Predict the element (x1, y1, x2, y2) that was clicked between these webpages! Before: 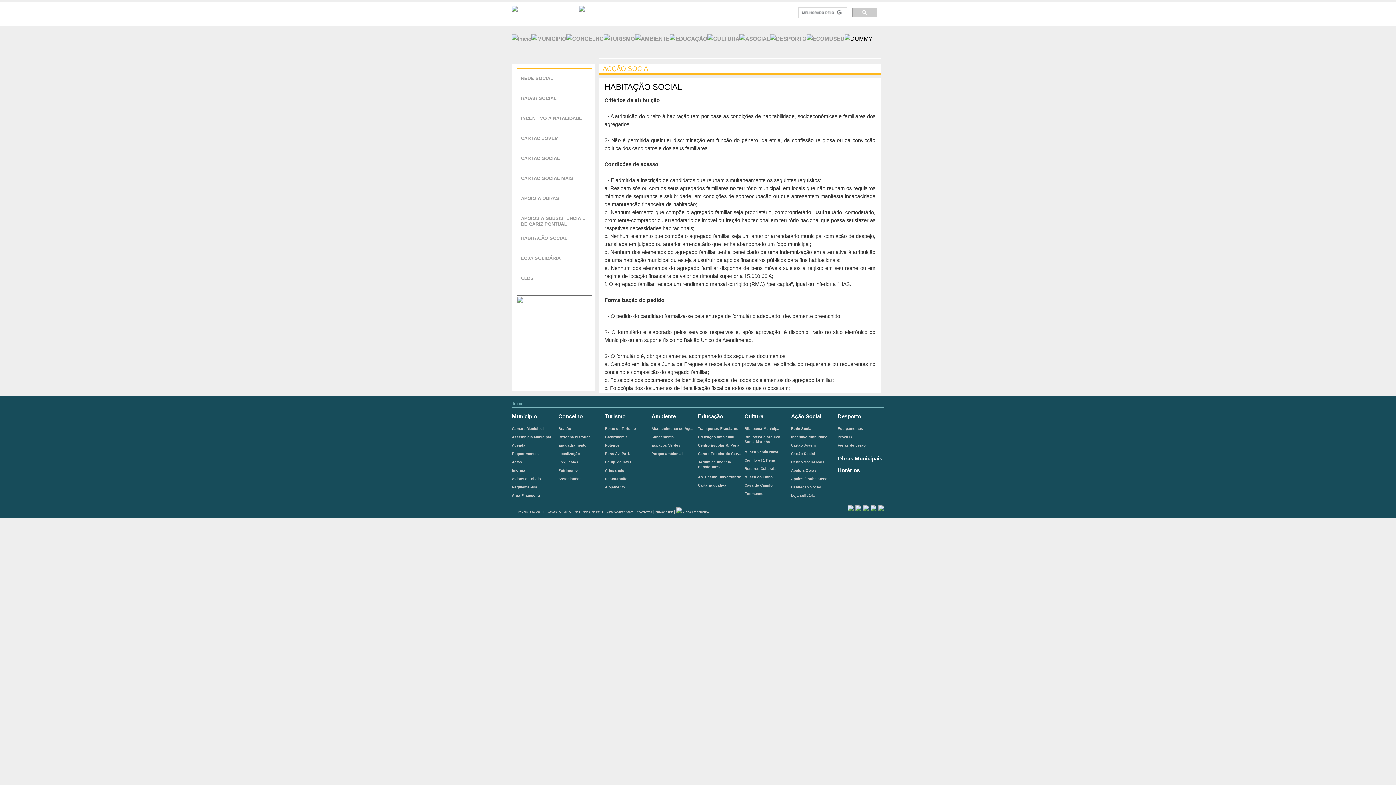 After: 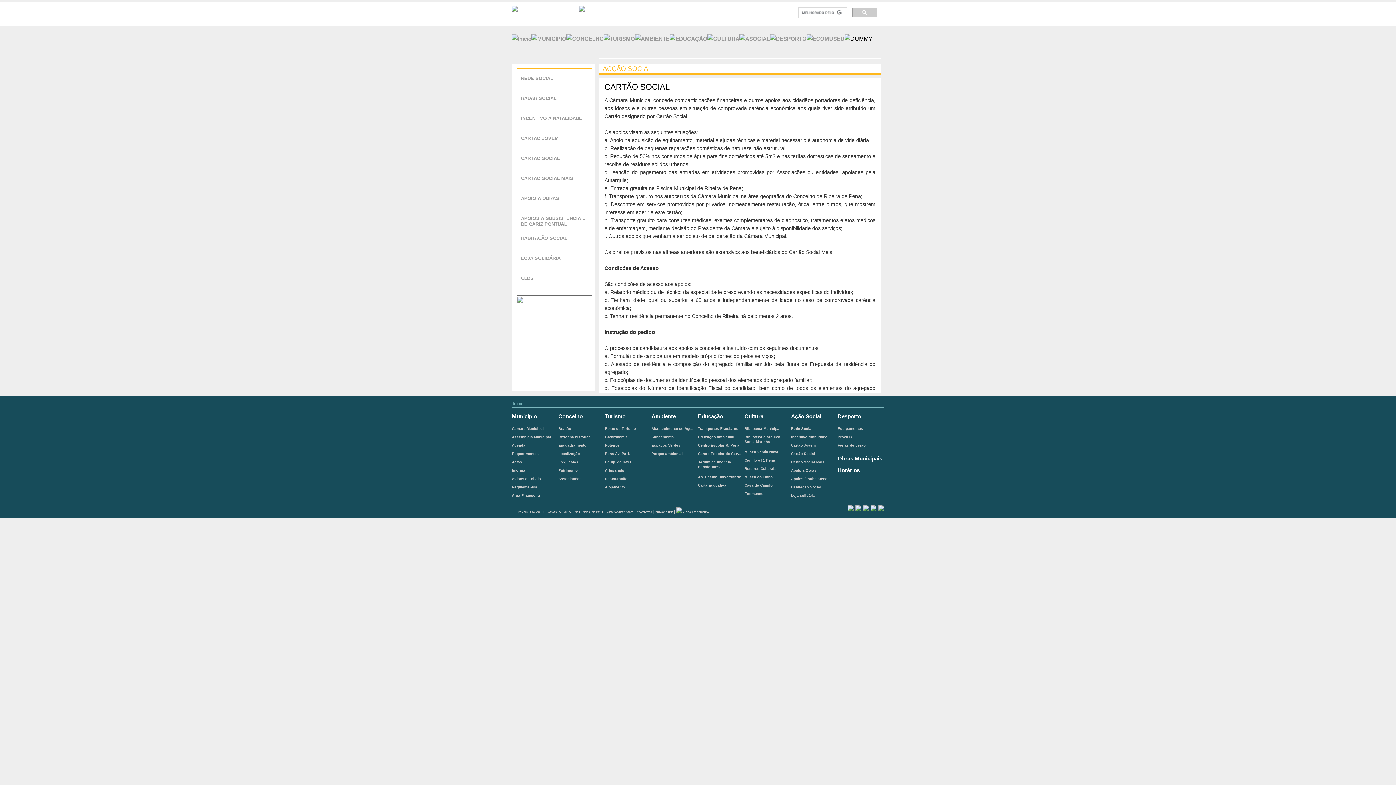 Action: bbox: (517, 151, 591, 171) label: CARTÃO SOCIAL